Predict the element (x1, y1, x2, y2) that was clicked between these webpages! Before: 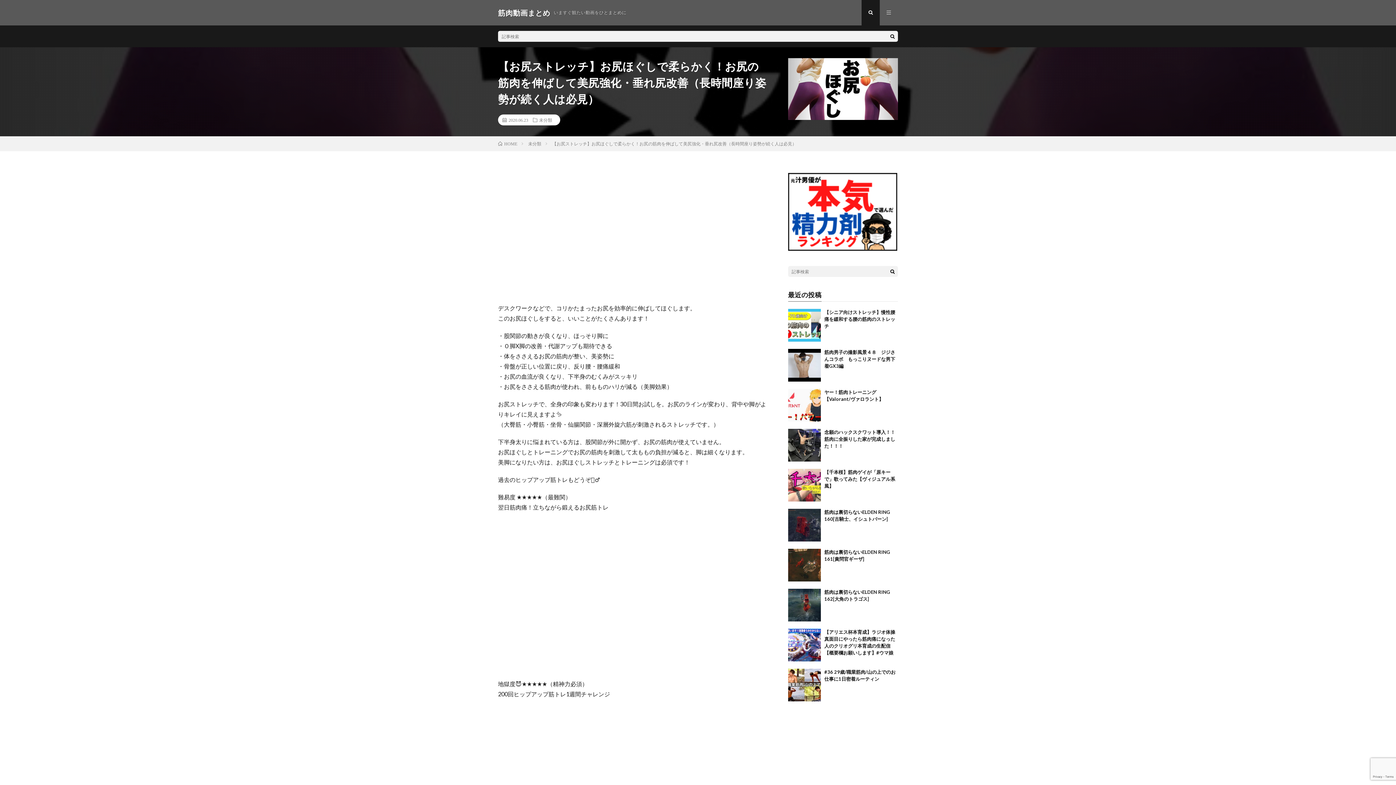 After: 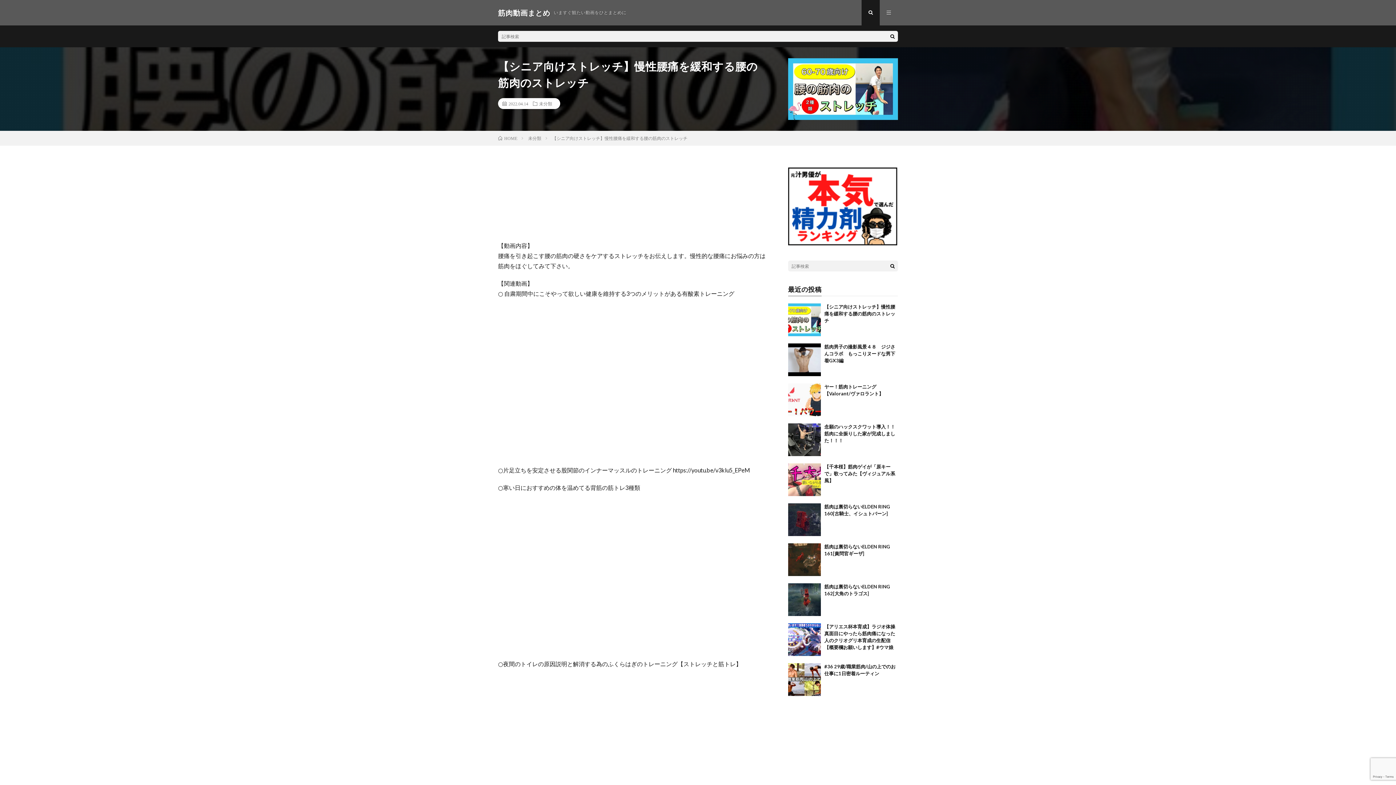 Action: bbox: (788, 309, 820, 341)